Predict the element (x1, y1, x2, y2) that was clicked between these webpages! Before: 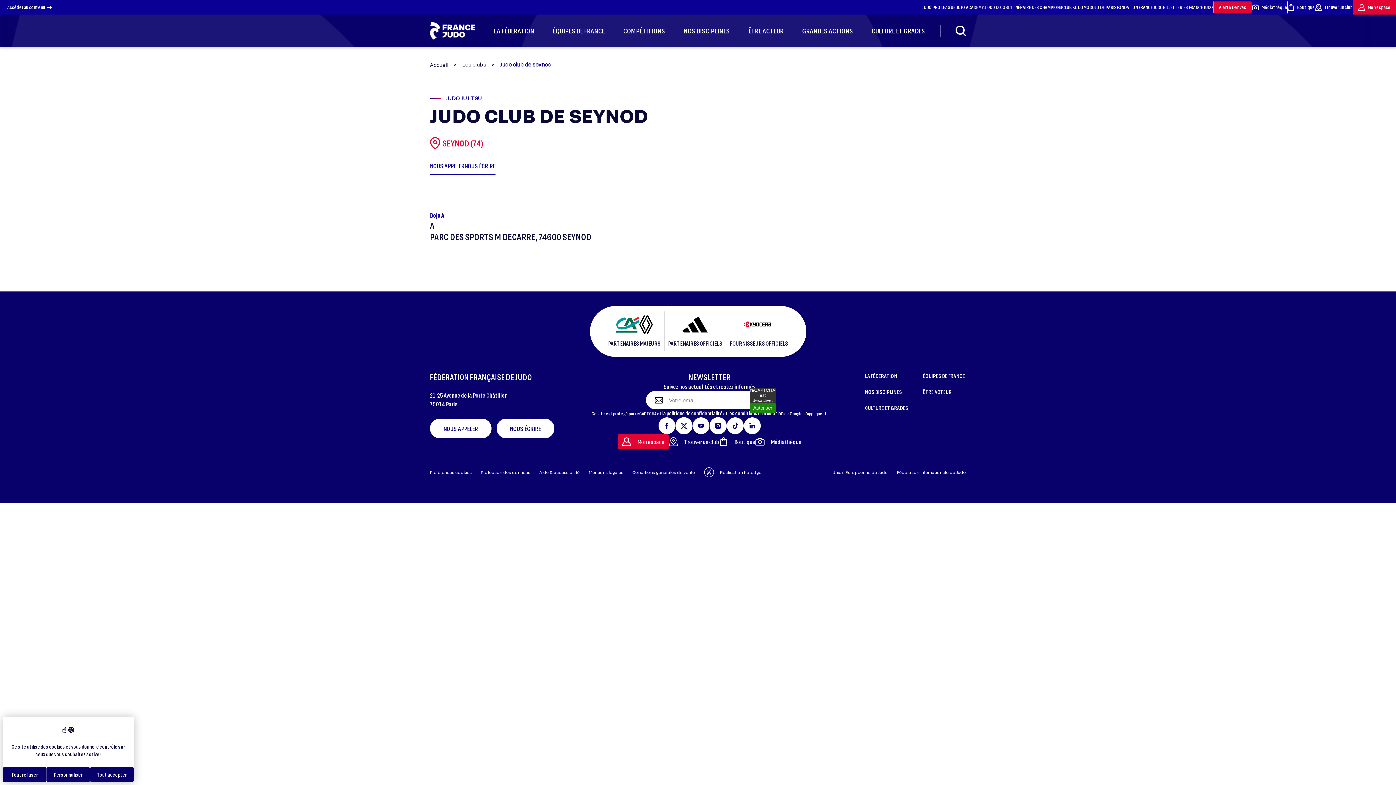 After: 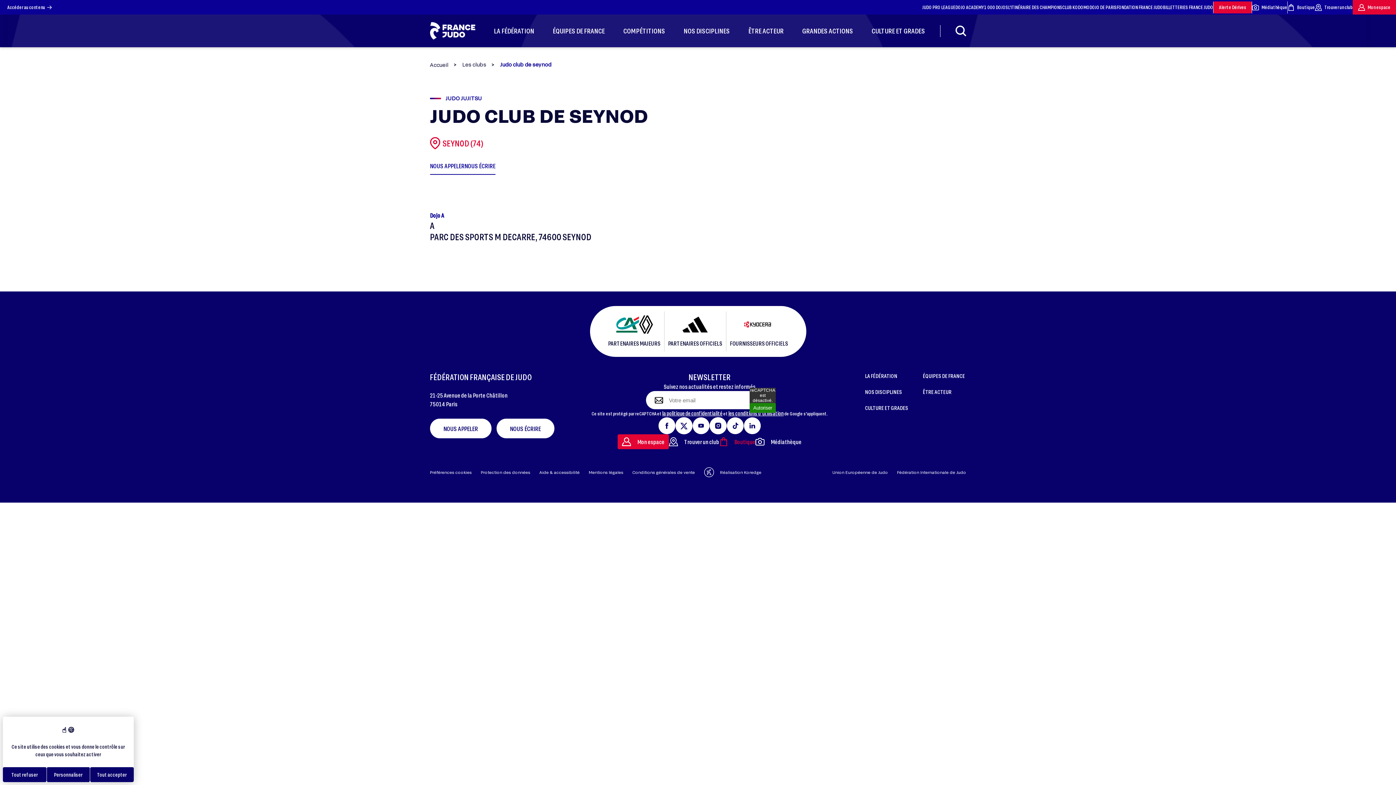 Action: label: Boutique bbox: (719, 437, 755, 446)